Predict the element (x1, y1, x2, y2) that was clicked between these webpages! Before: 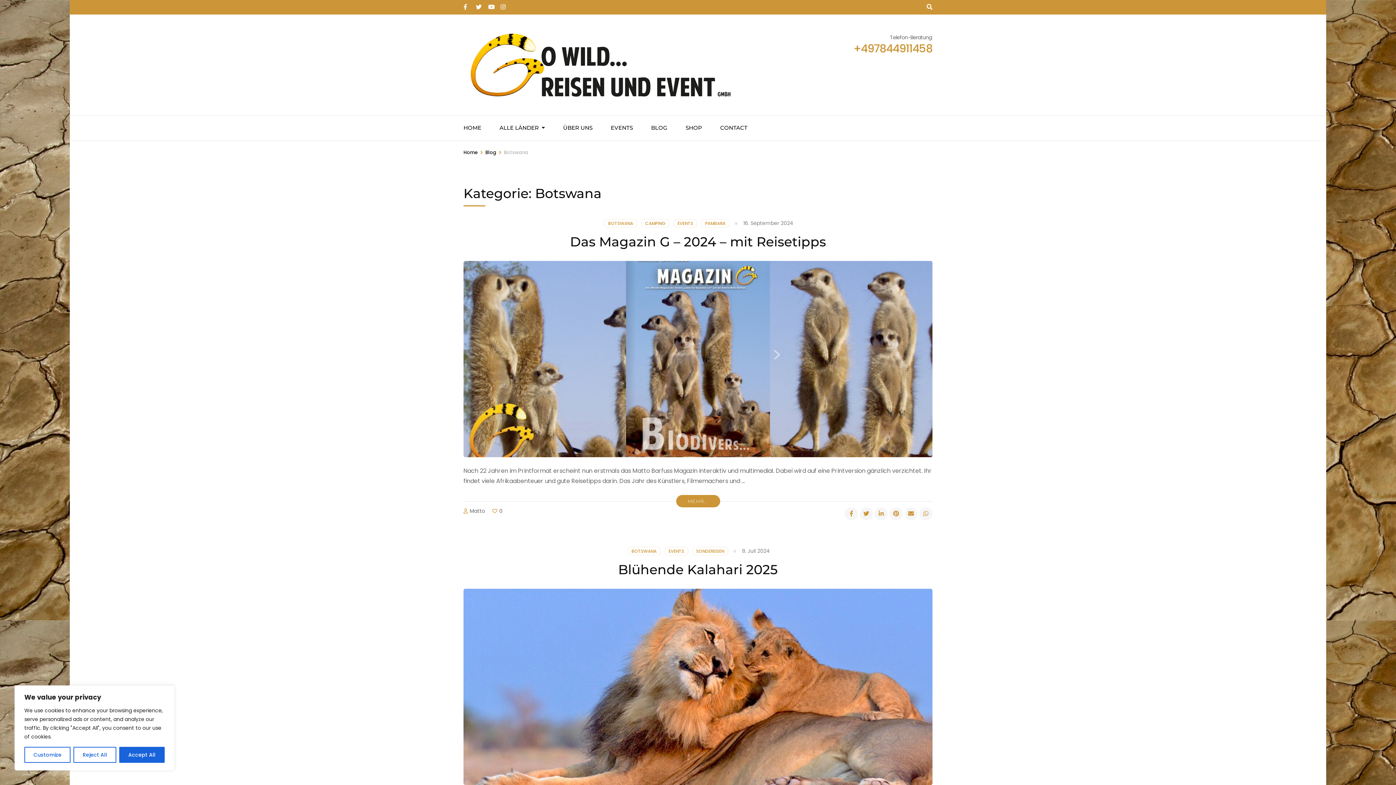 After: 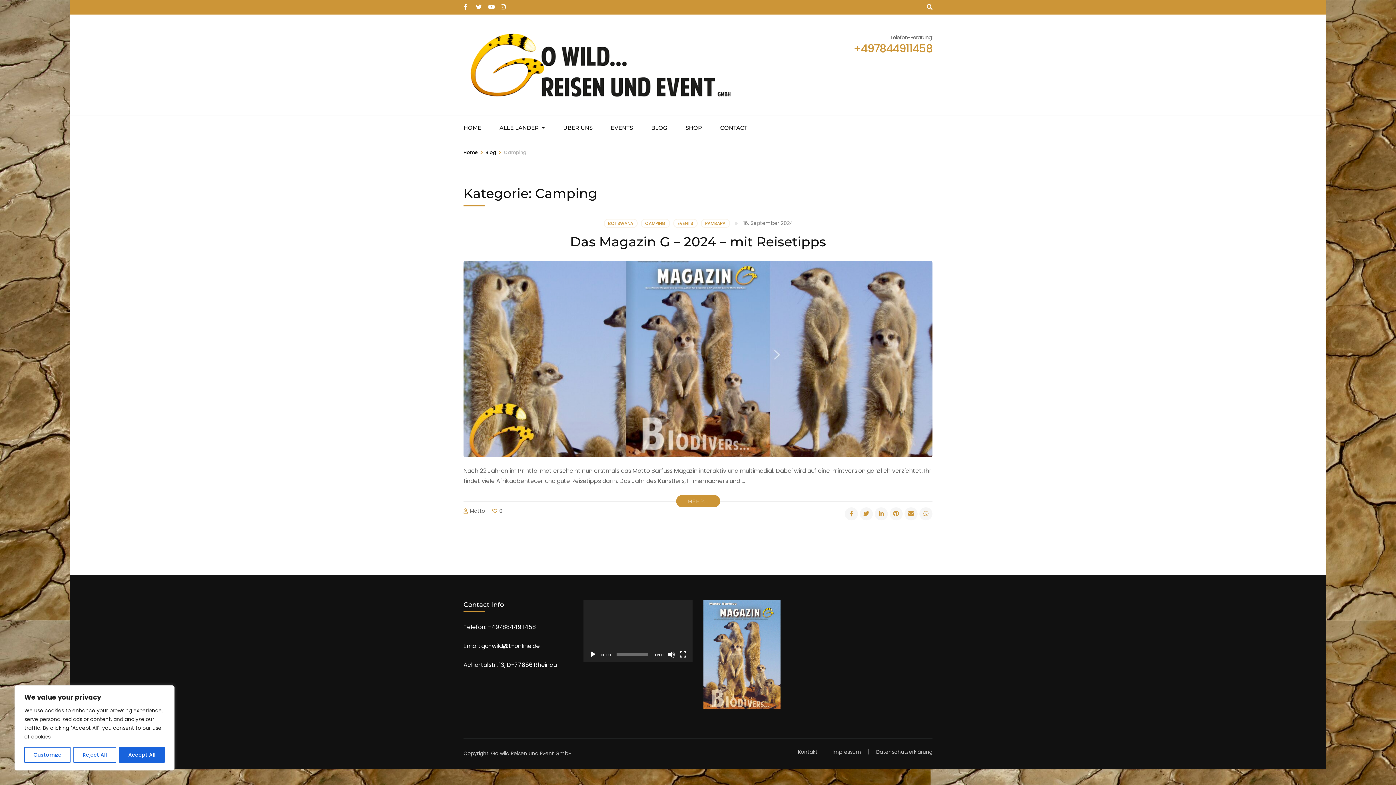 Action: label: CAMPING bbox: (640, 218, 670, 227)